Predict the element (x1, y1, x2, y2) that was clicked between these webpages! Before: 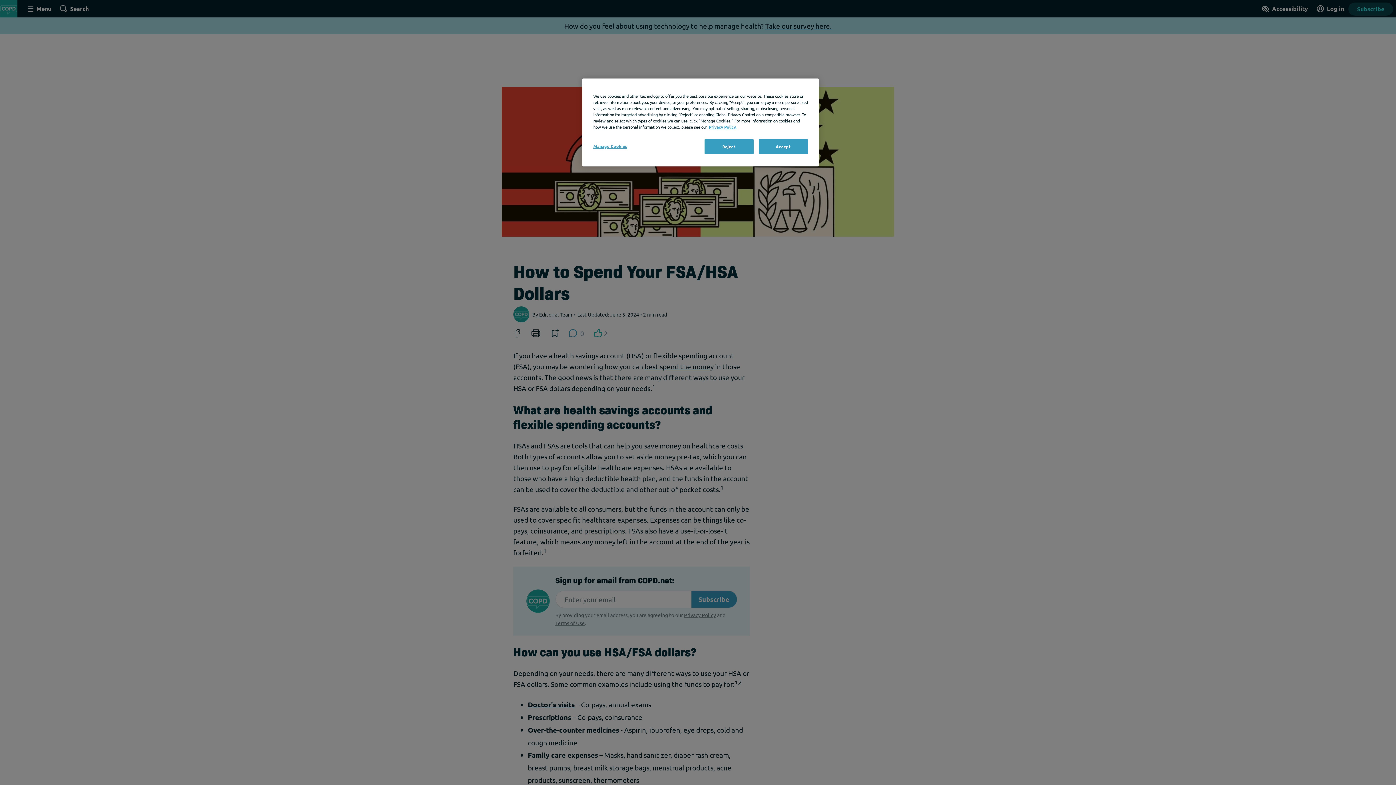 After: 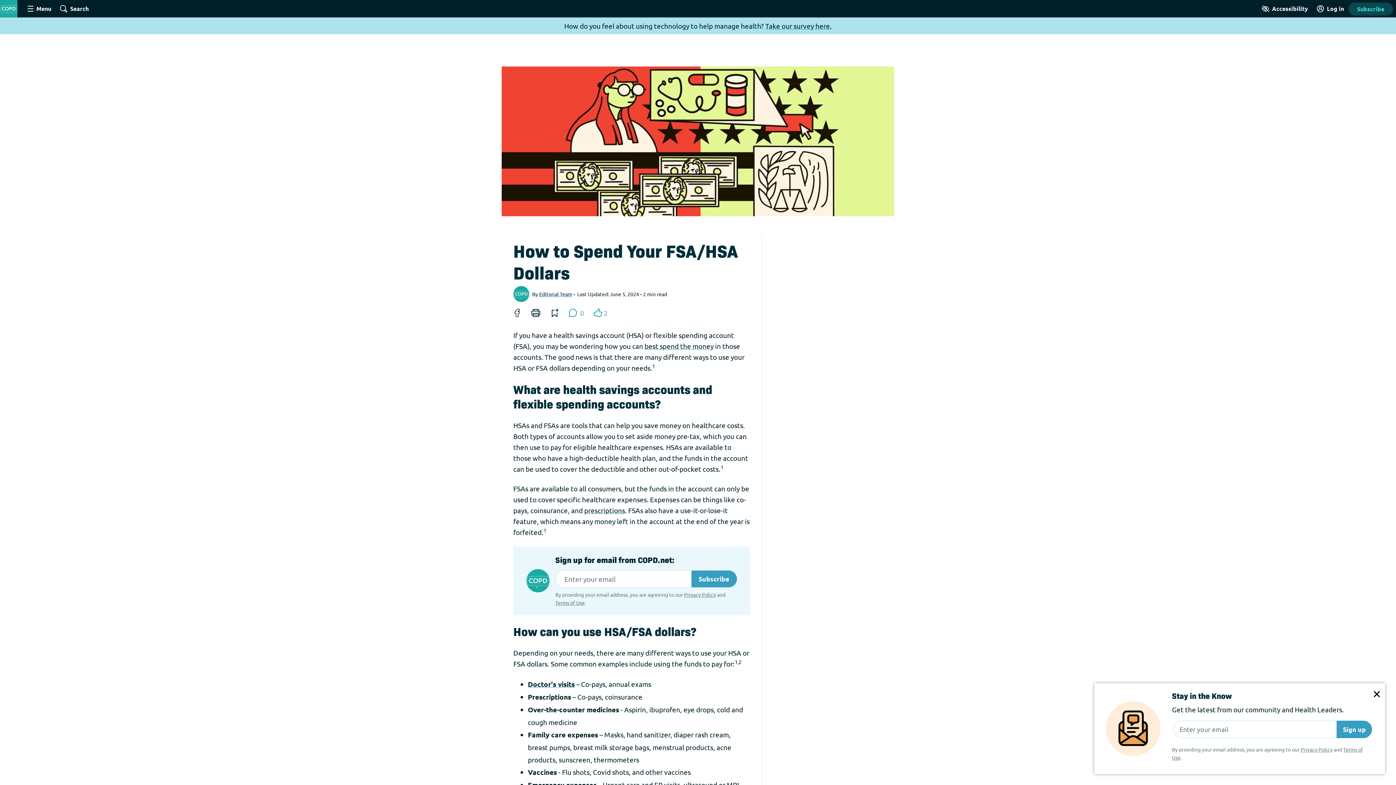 Action: bbox: (704, 139, 753, 154) label: Reject